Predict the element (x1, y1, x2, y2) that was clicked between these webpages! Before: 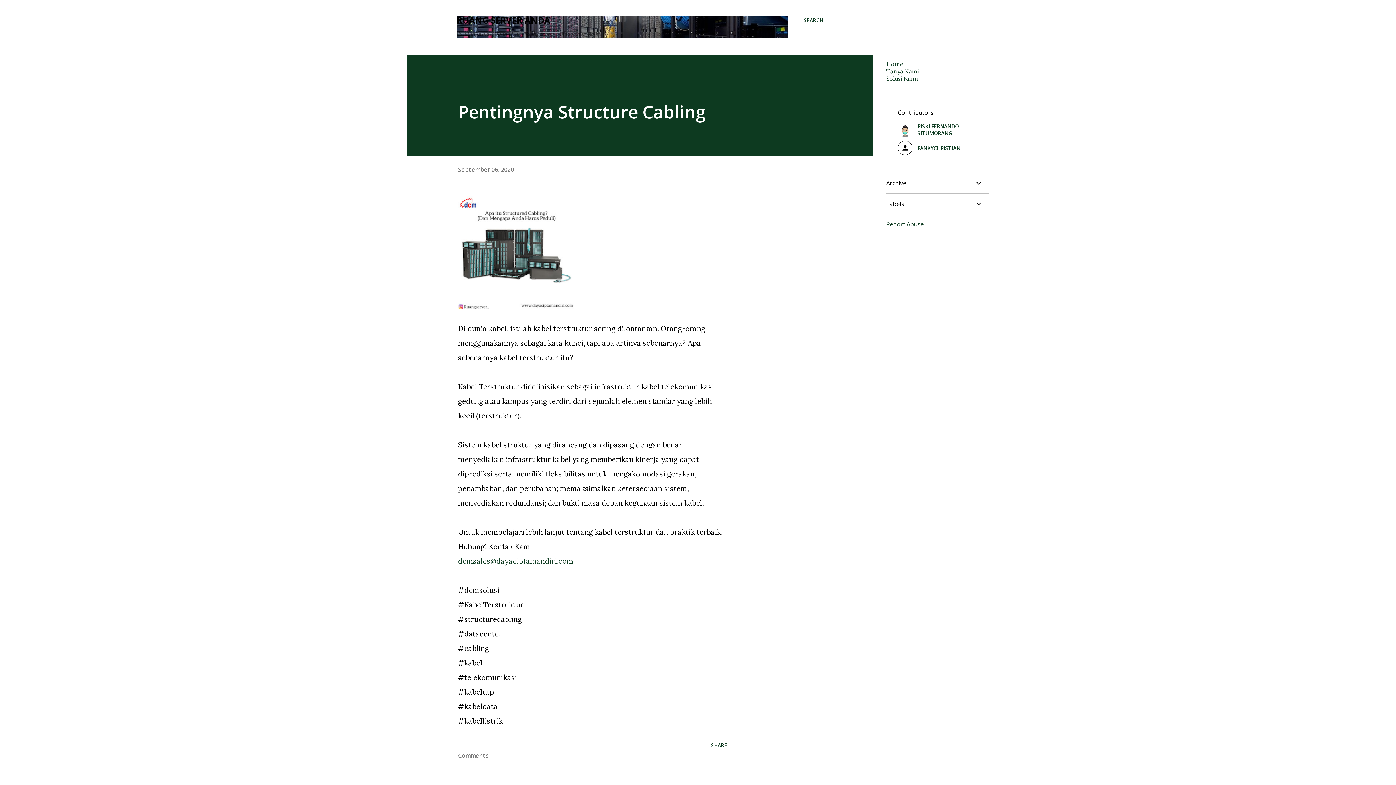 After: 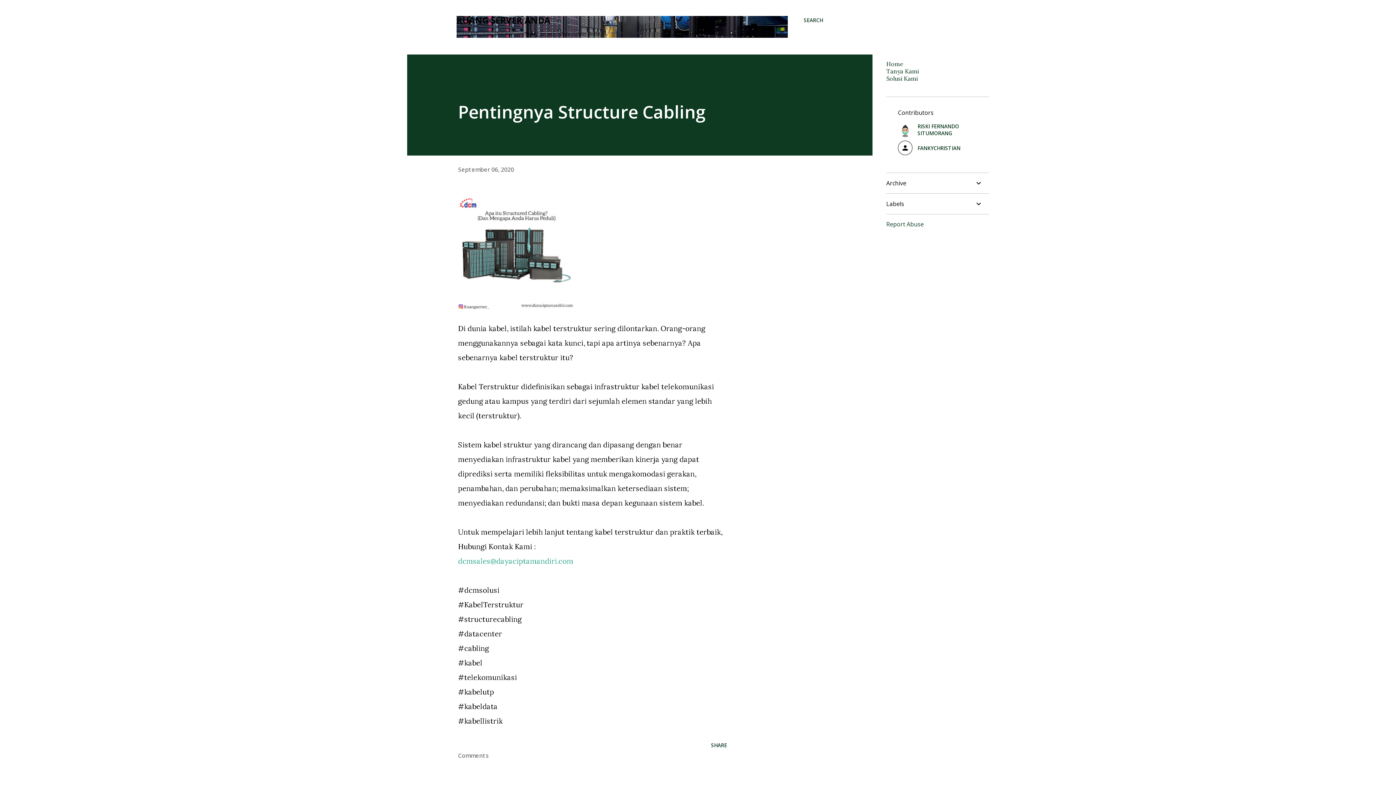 Action: label: dcmsales@dayaciptamandiri.com bbox: (458, 556, 573, 565)